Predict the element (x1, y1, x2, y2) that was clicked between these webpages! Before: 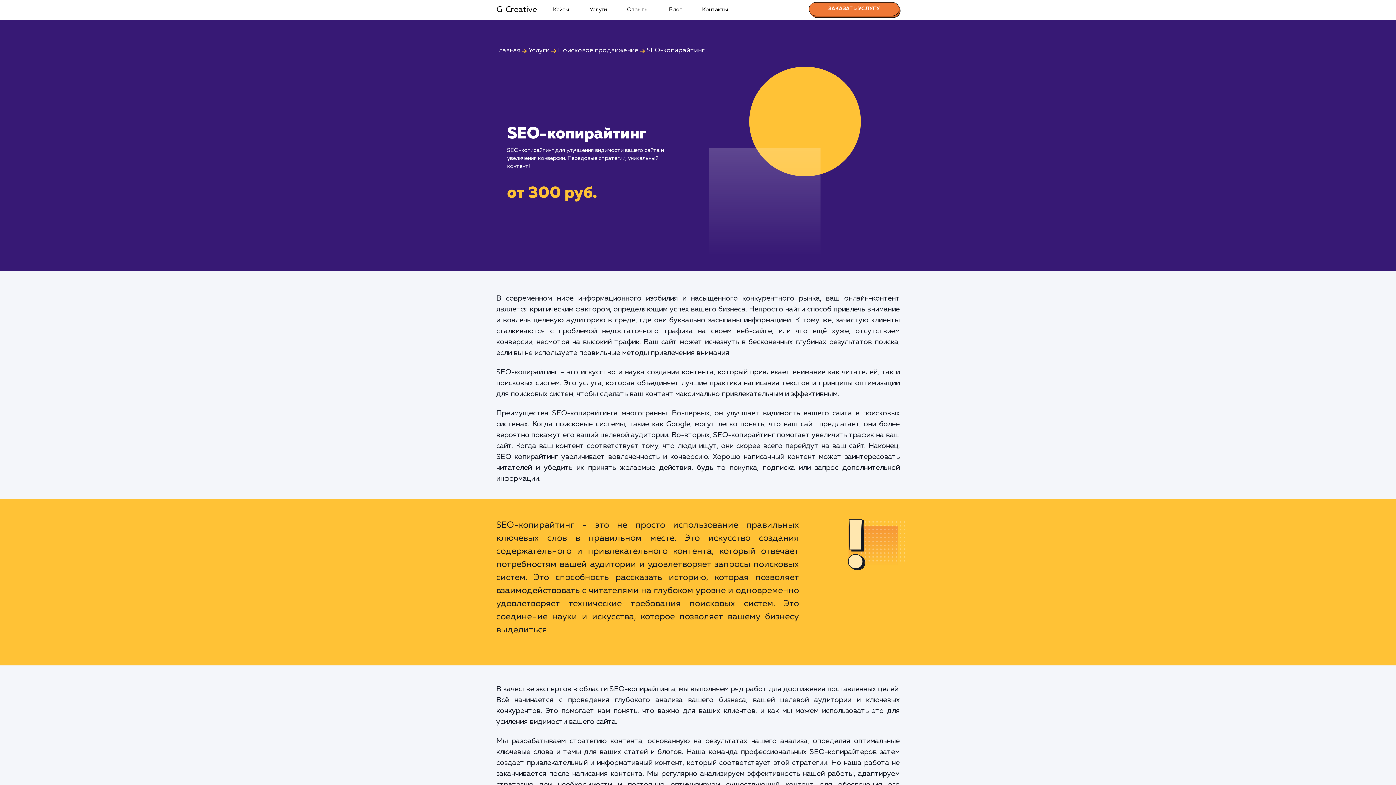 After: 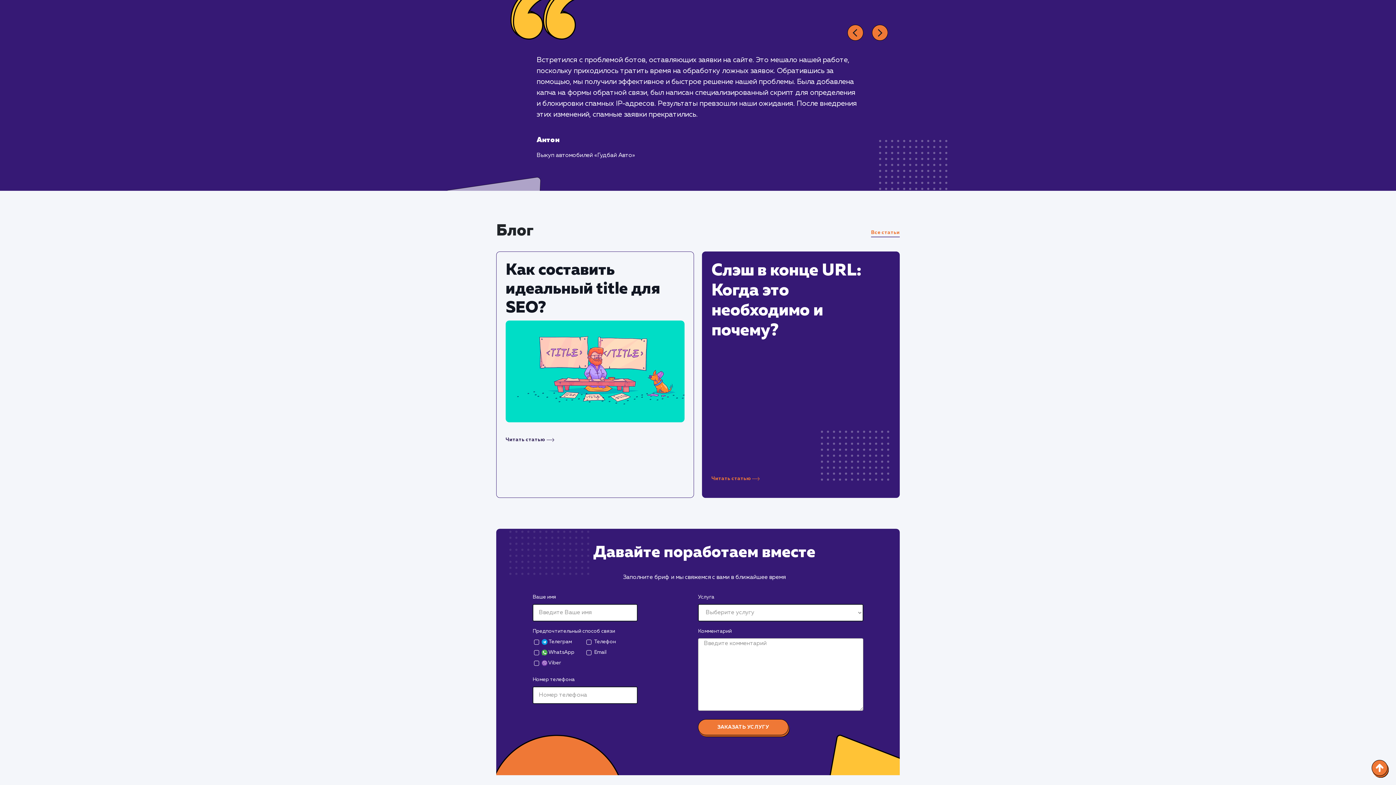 Action: bbox: (624, 2, 651, 16) label: Отзывы